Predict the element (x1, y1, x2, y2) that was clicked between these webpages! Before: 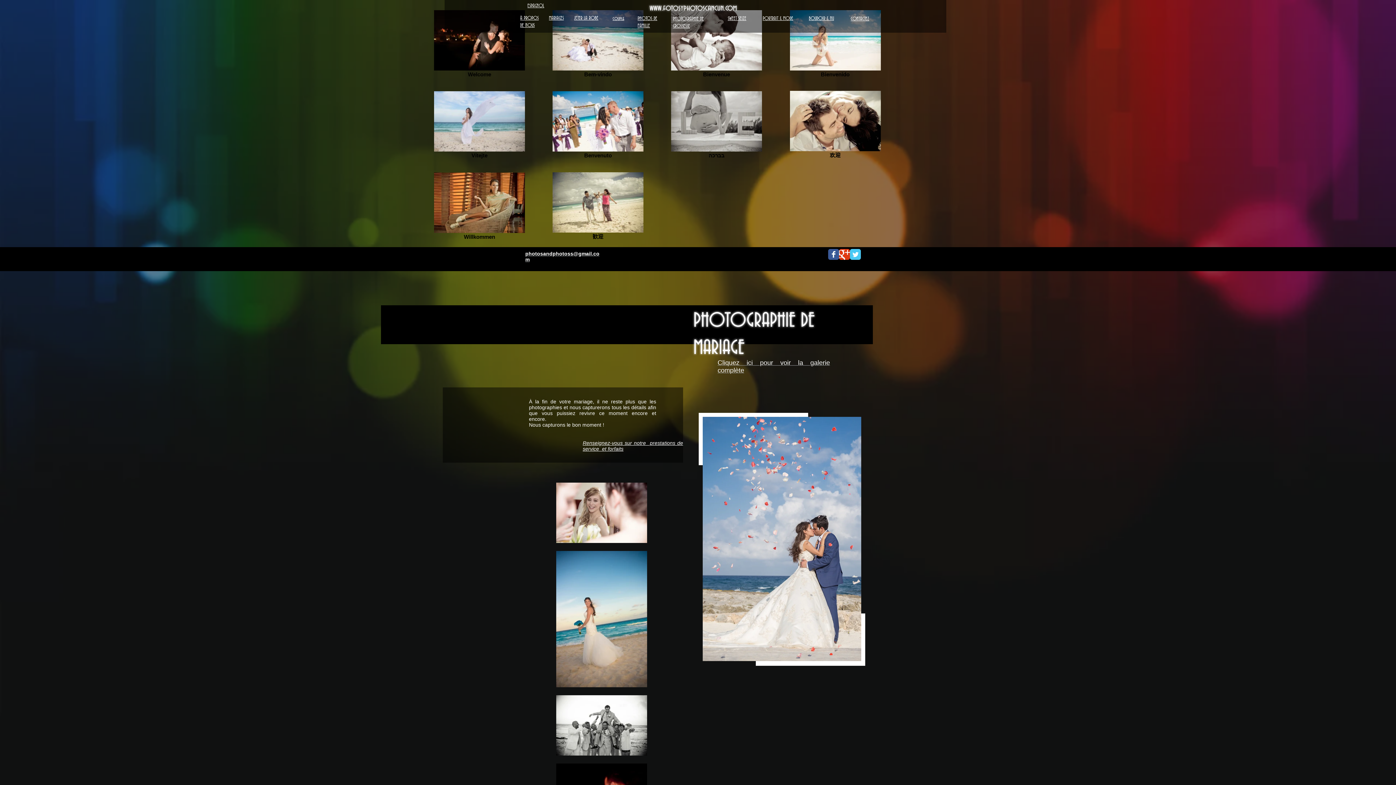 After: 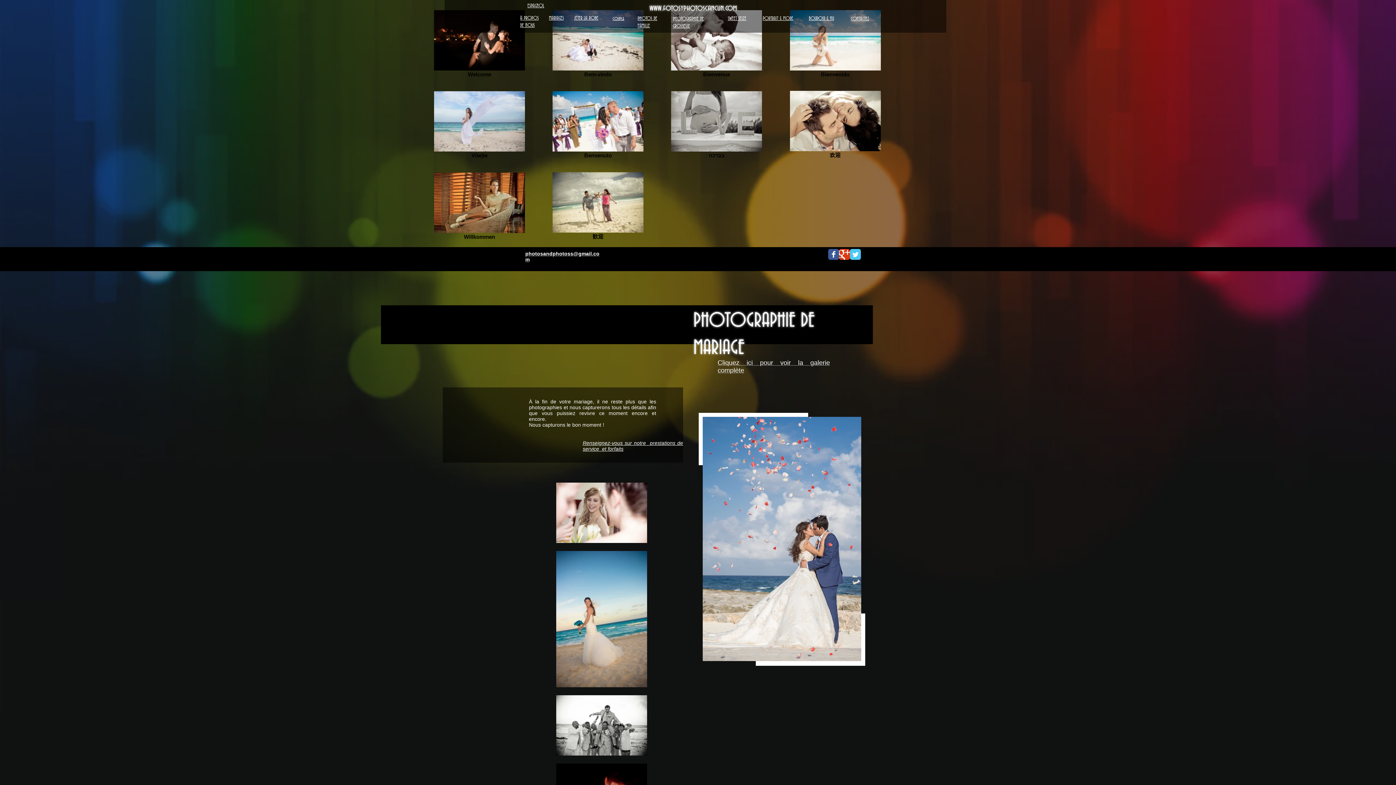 Action: bbox: (839, 249, 850, 260) label: Google Classic